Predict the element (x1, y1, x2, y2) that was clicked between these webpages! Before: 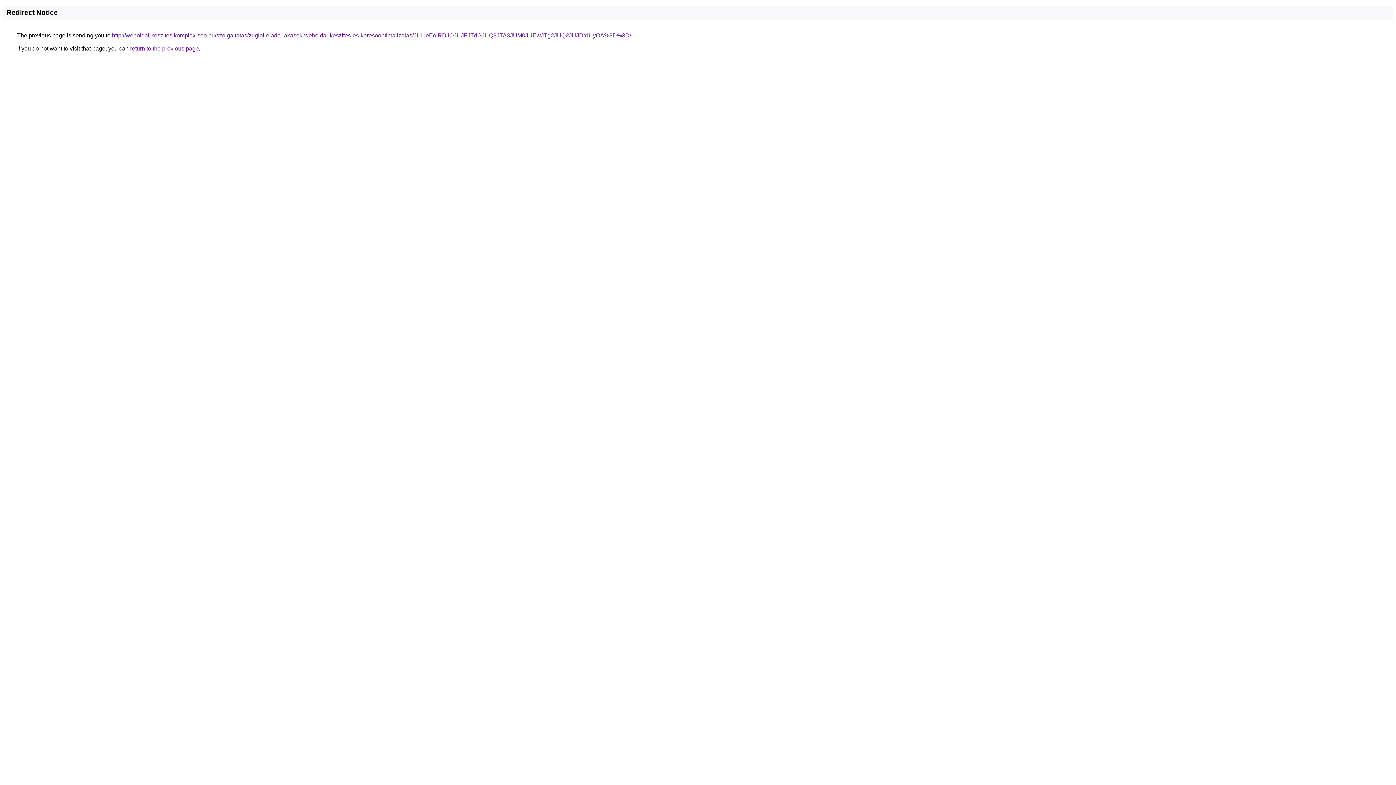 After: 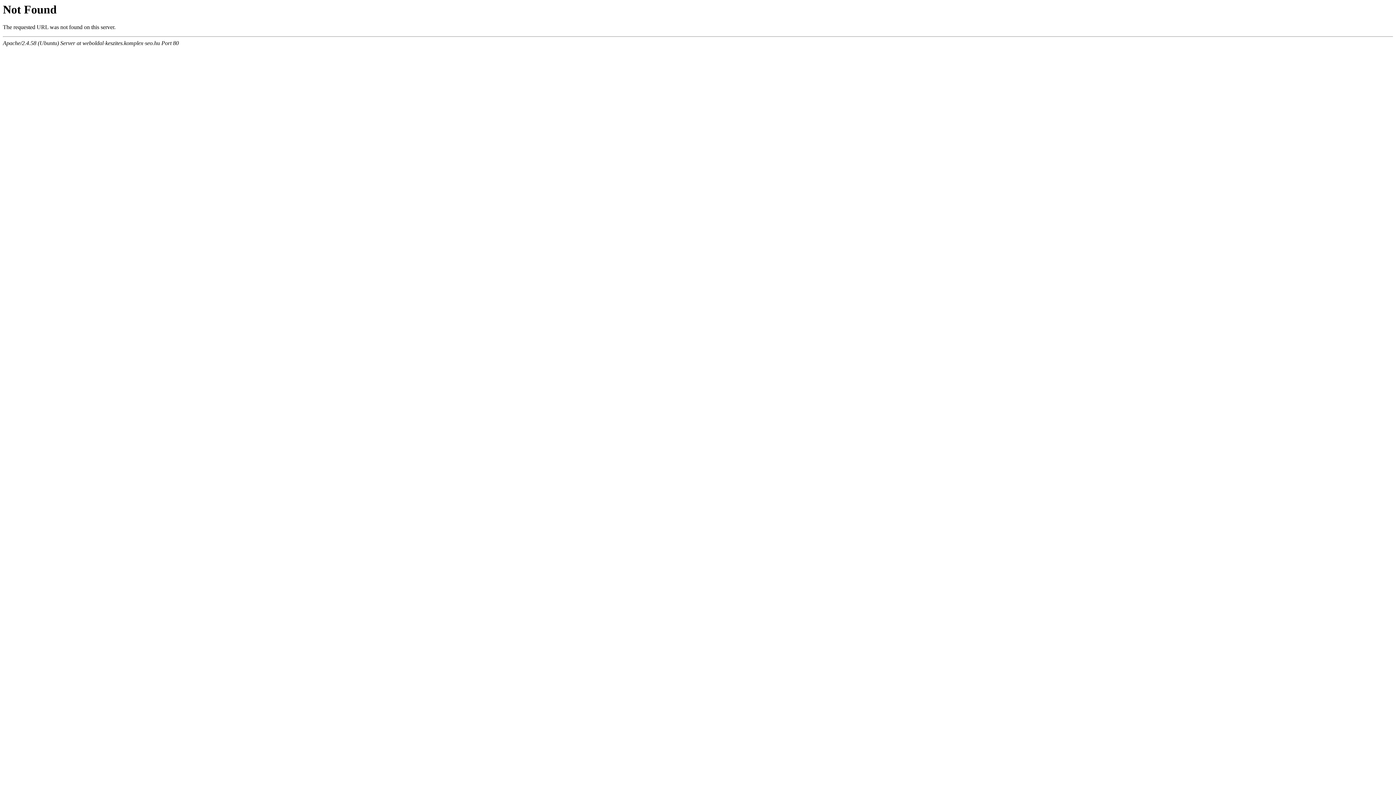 Action: bbox: (112, 32, 631, 38) label: http://weboldal-keszites.komplex-seo.hu/szolgaltatas/zugloi-elado-lakasok-weboldal-keszites-es-keresooptimalizalas/JUI1eEolRDJOJUJFJTdGJUQ3JTA3JUM0JUEwJTg2JUQ2JUJDYiUyOA%3D%3D/